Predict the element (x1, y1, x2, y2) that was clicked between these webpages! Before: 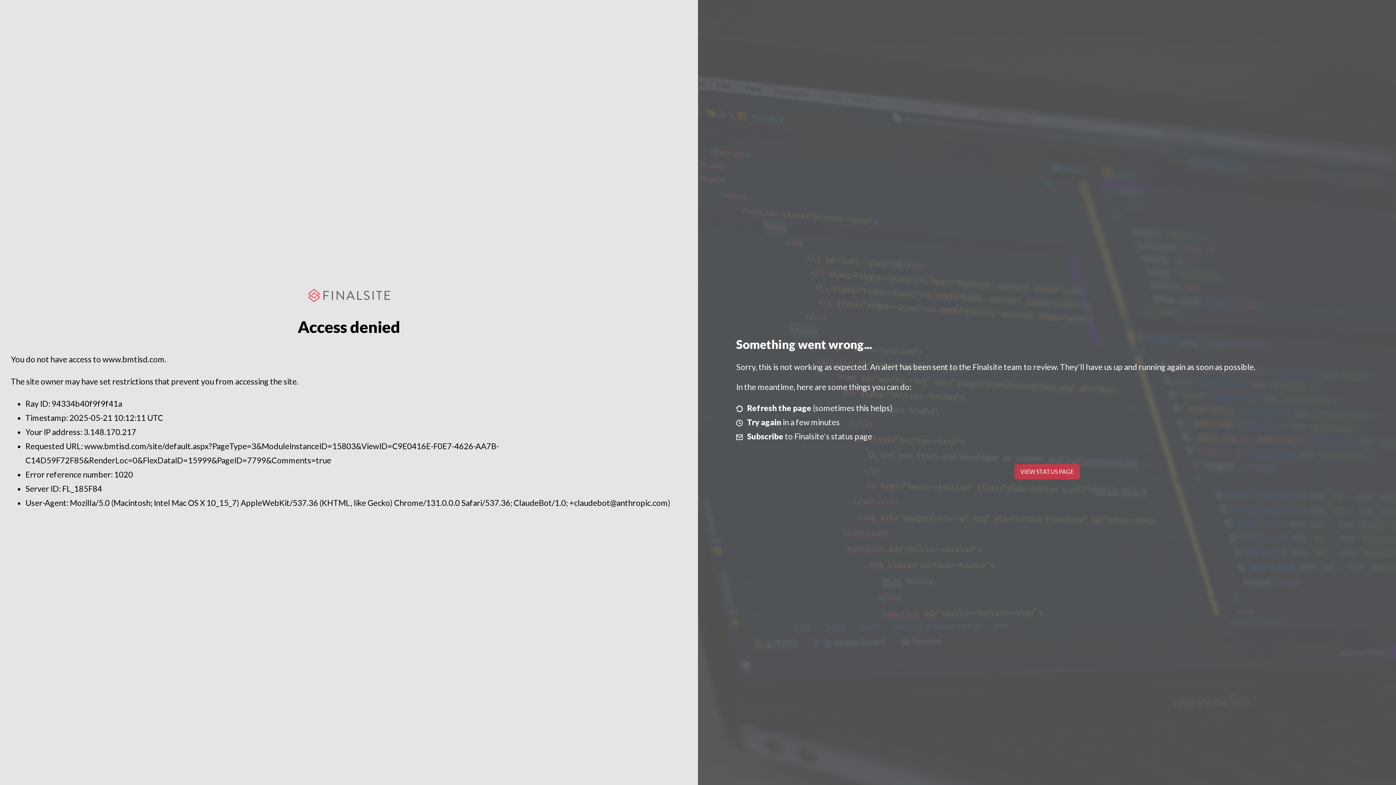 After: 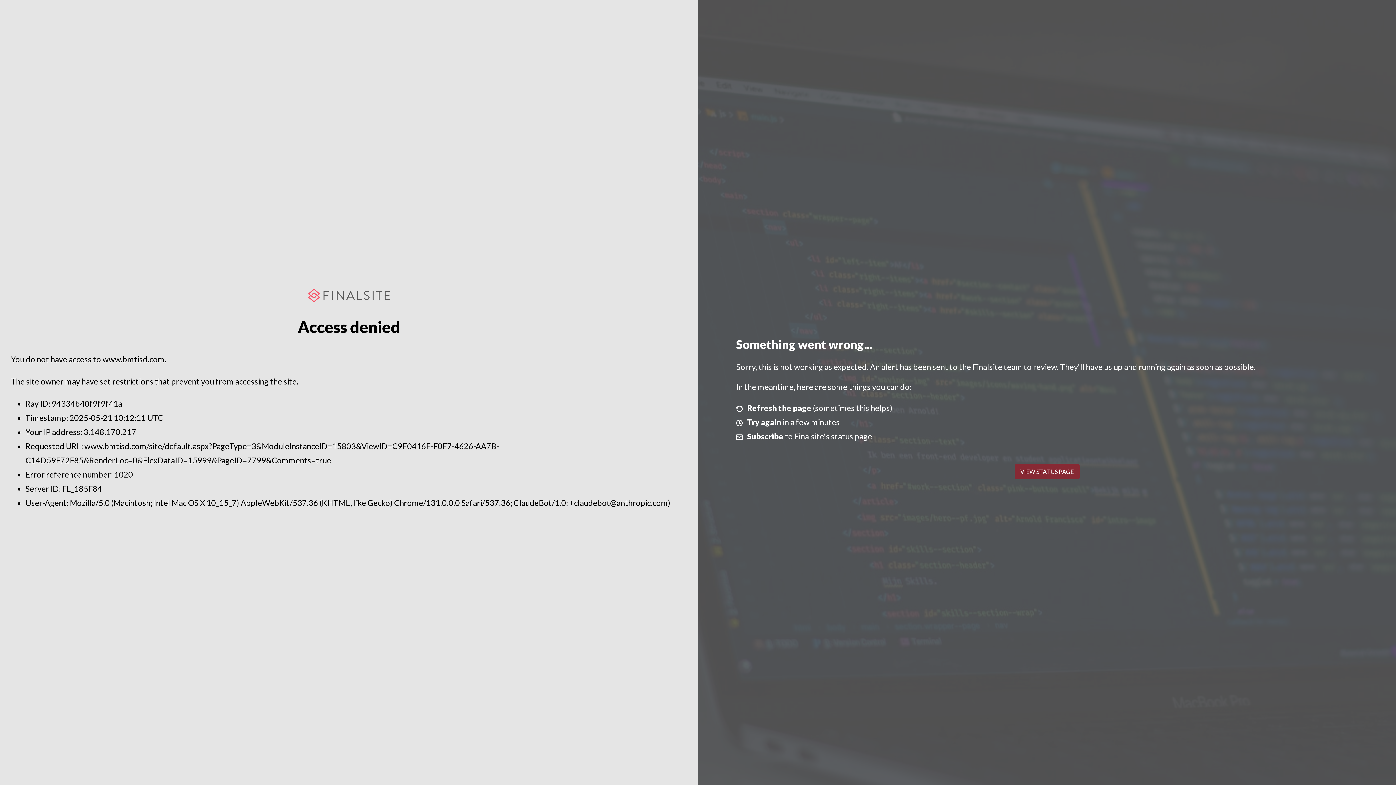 Action: bbox: (1014, 464, 1079, 479) label: VIEW STATUS PAGE